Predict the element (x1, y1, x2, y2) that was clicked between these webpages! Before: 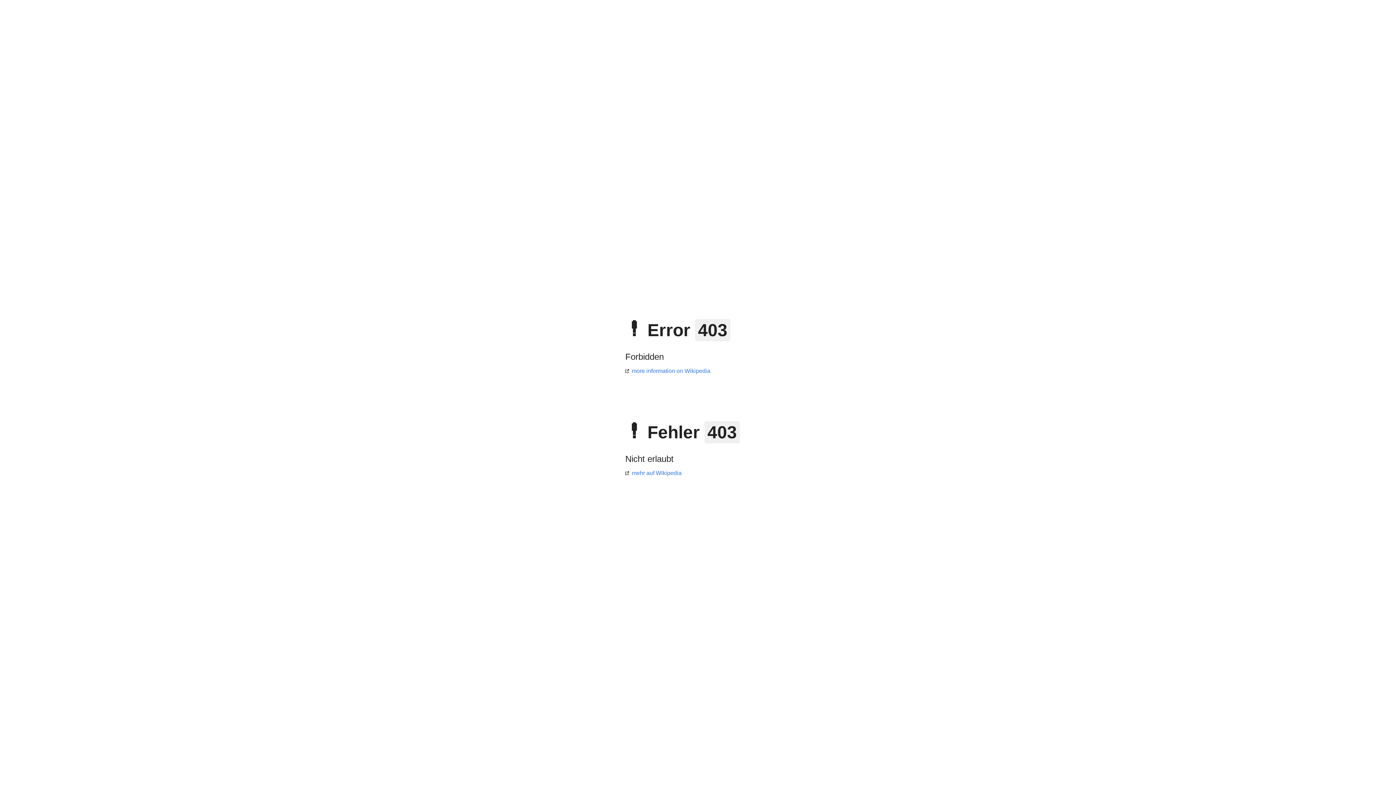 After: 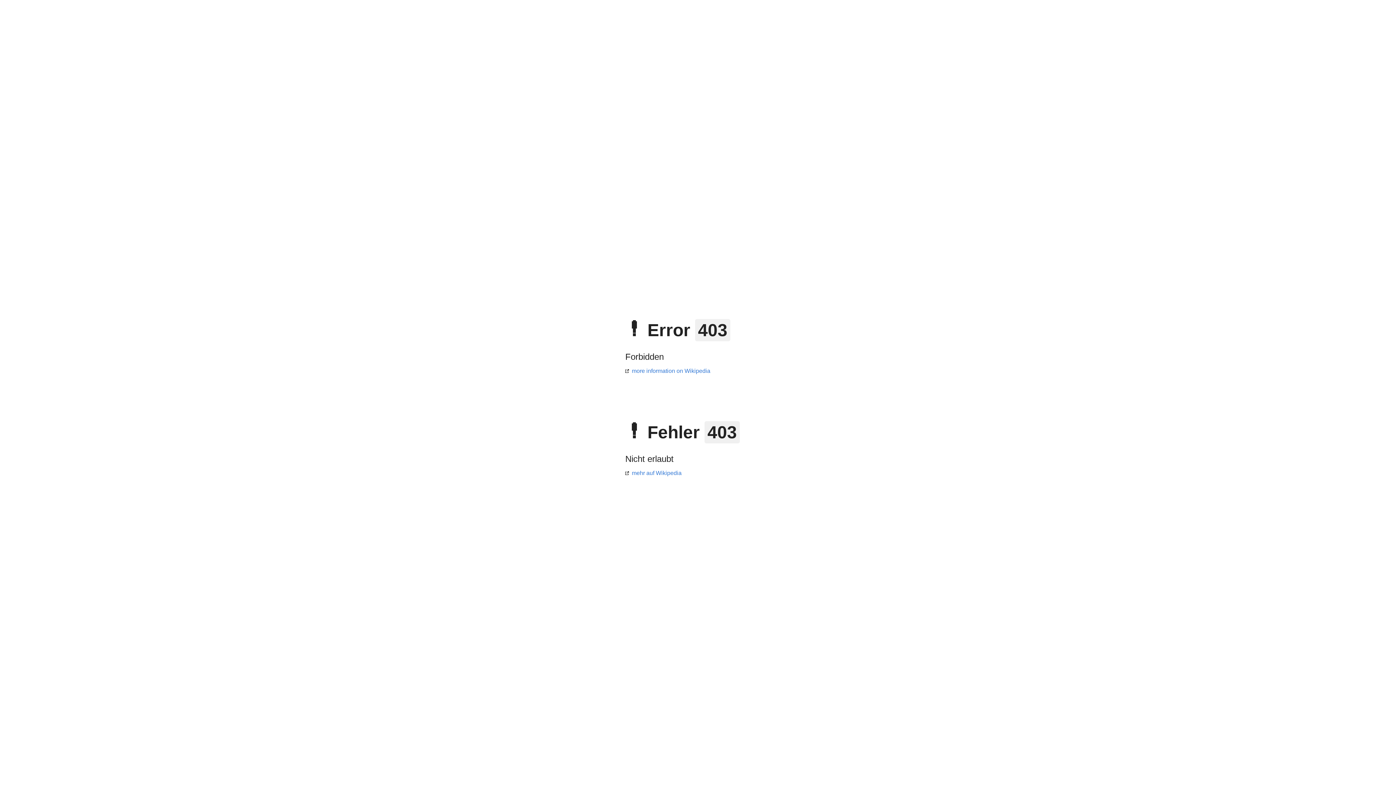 Action: label: mehr auf Wikipedia bbox: (625, 470, 681, 476)